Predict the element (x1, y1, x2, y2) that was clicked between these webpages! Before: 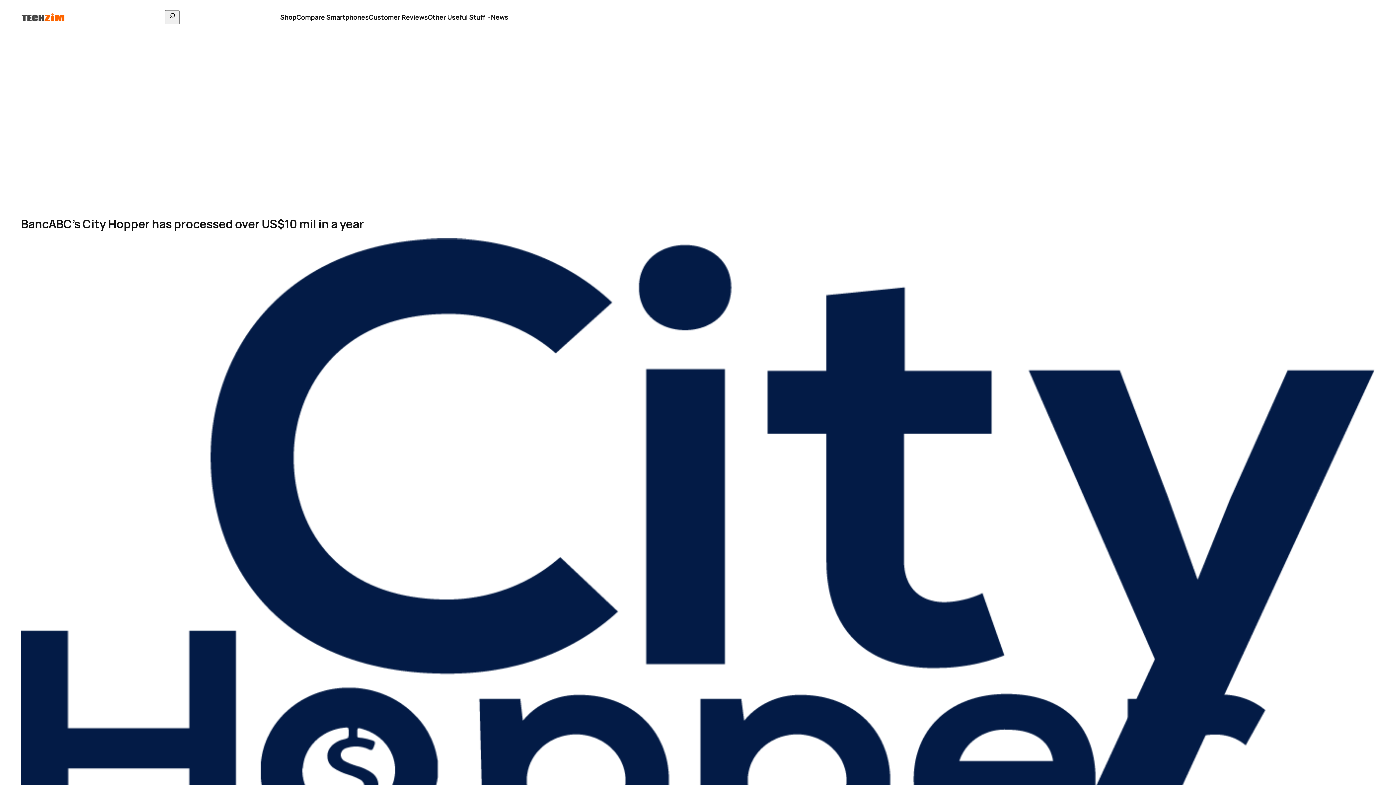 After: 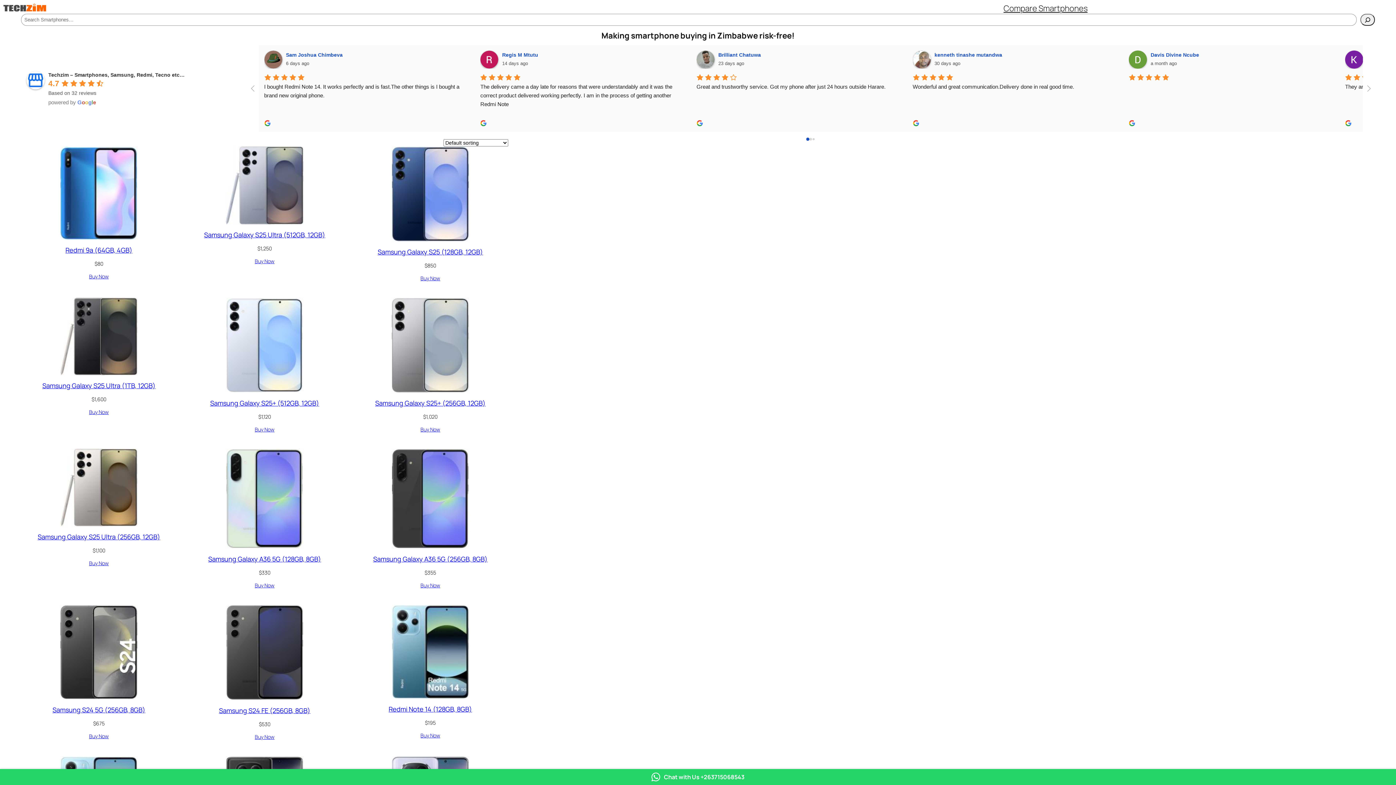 Action: bbox: (280, 12, 296, 21) label: Shop